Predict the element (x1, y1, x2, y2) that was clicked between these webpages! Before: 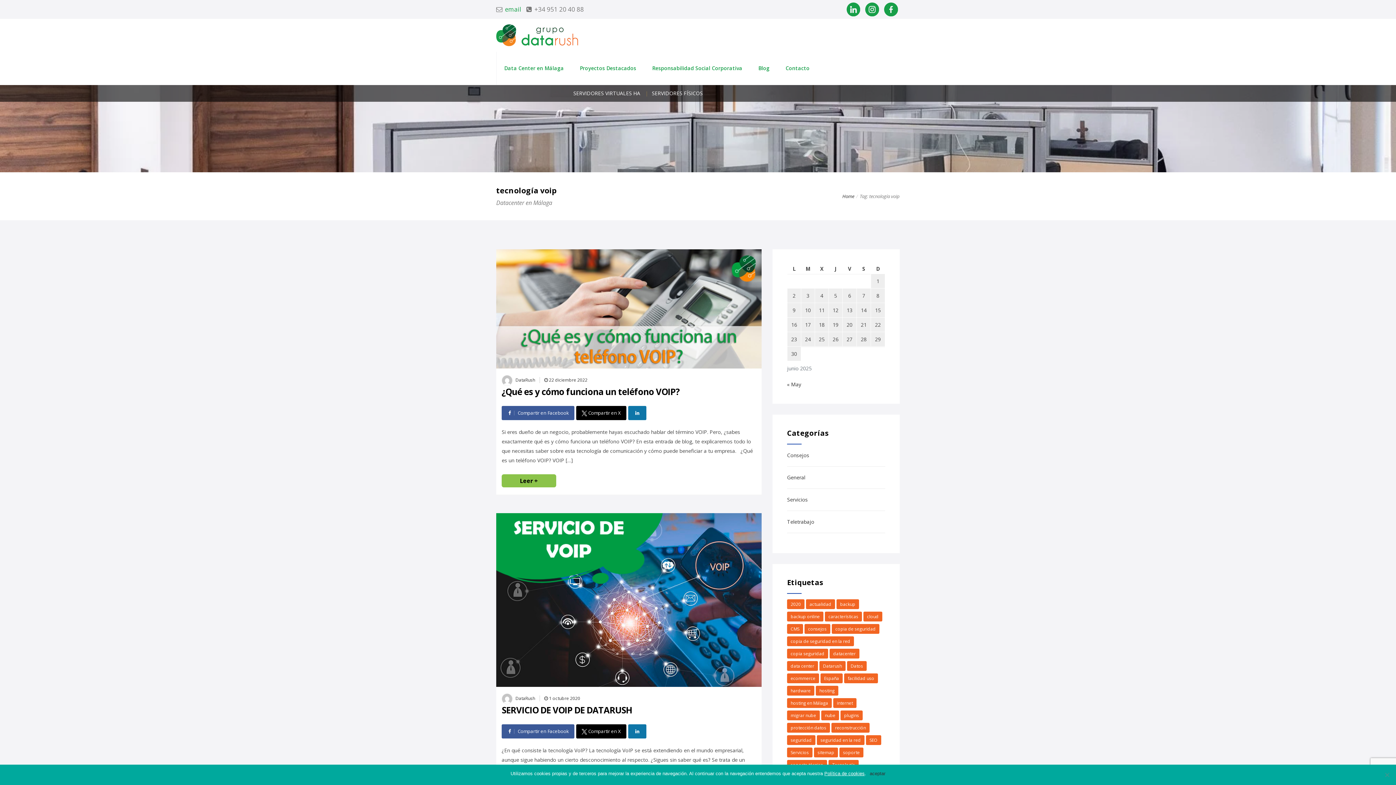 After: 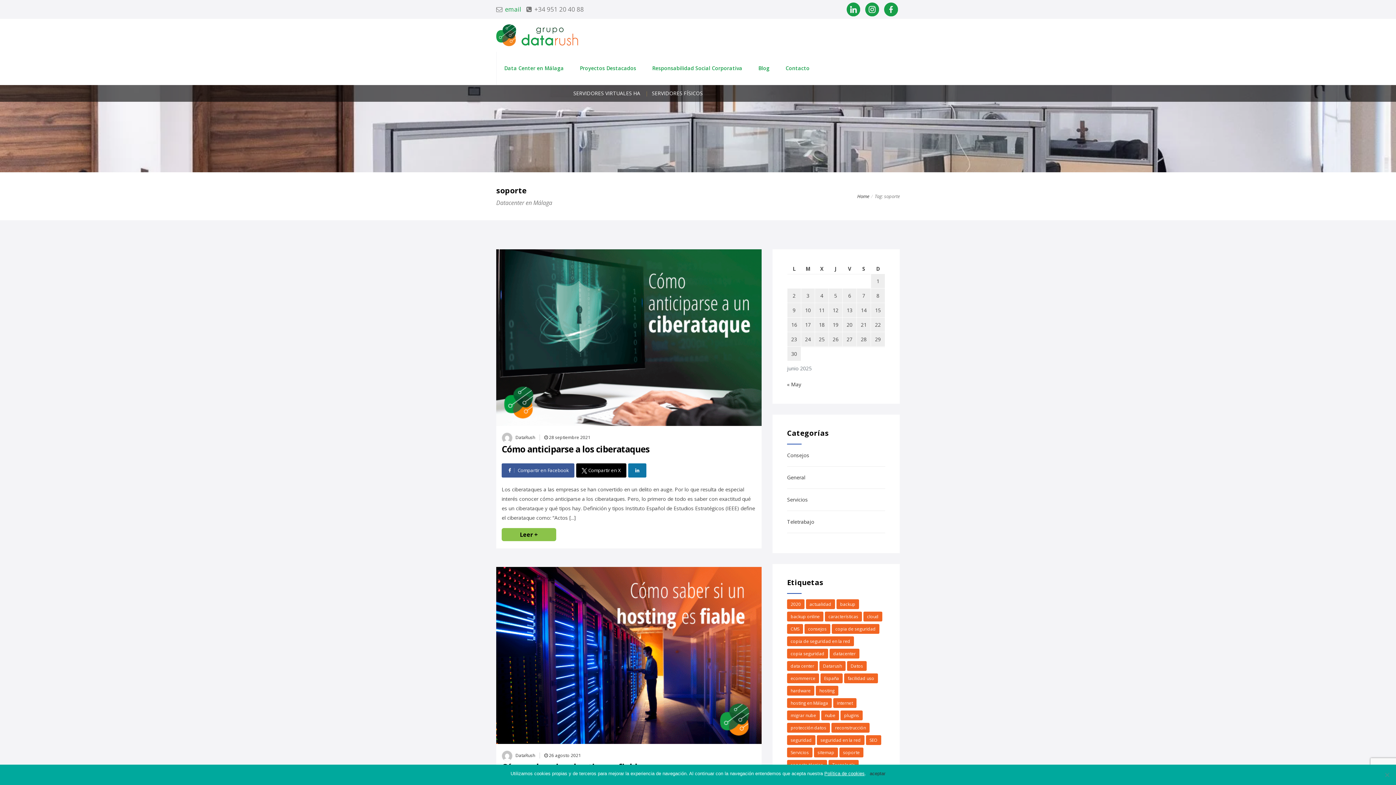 Action: bbox: (839, 747, 863, 757) label: soporte (2 elementos)